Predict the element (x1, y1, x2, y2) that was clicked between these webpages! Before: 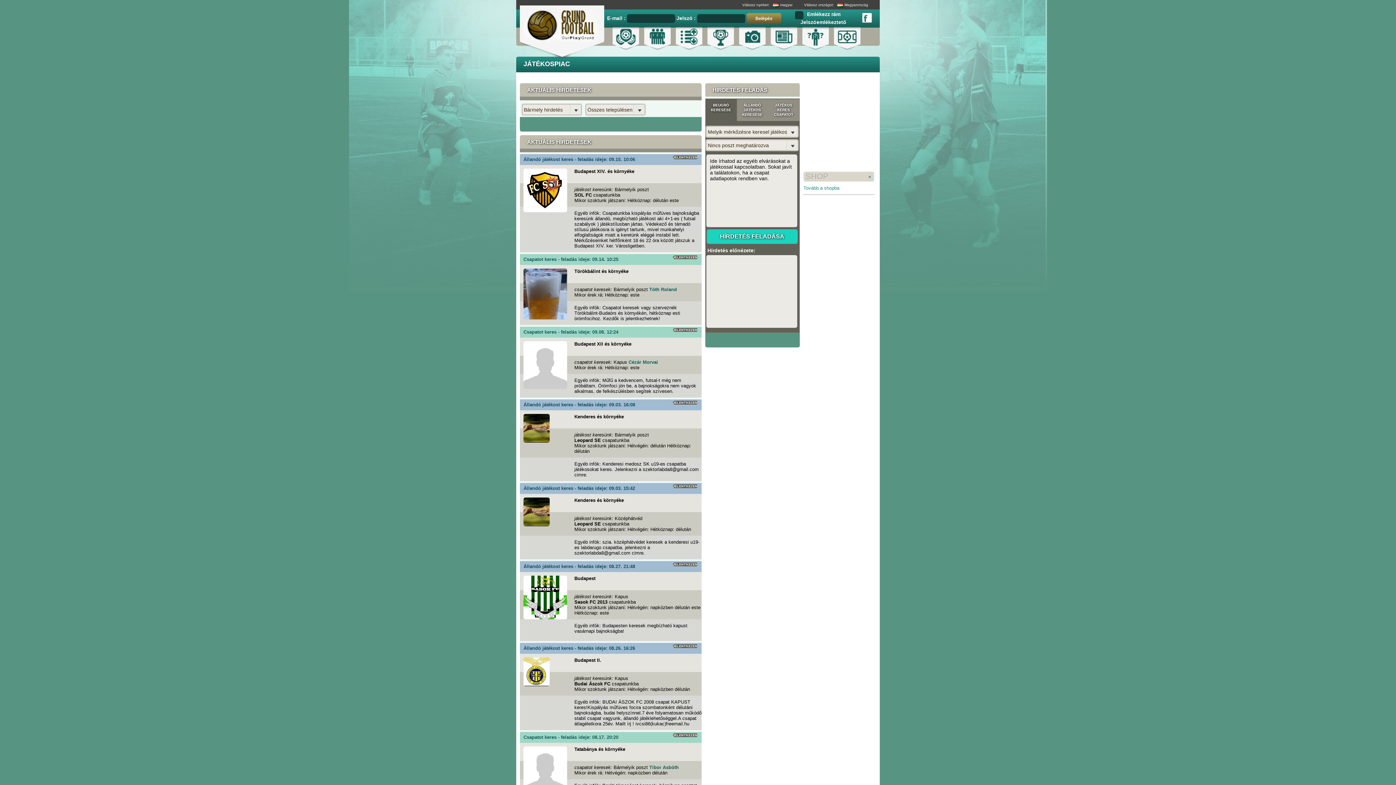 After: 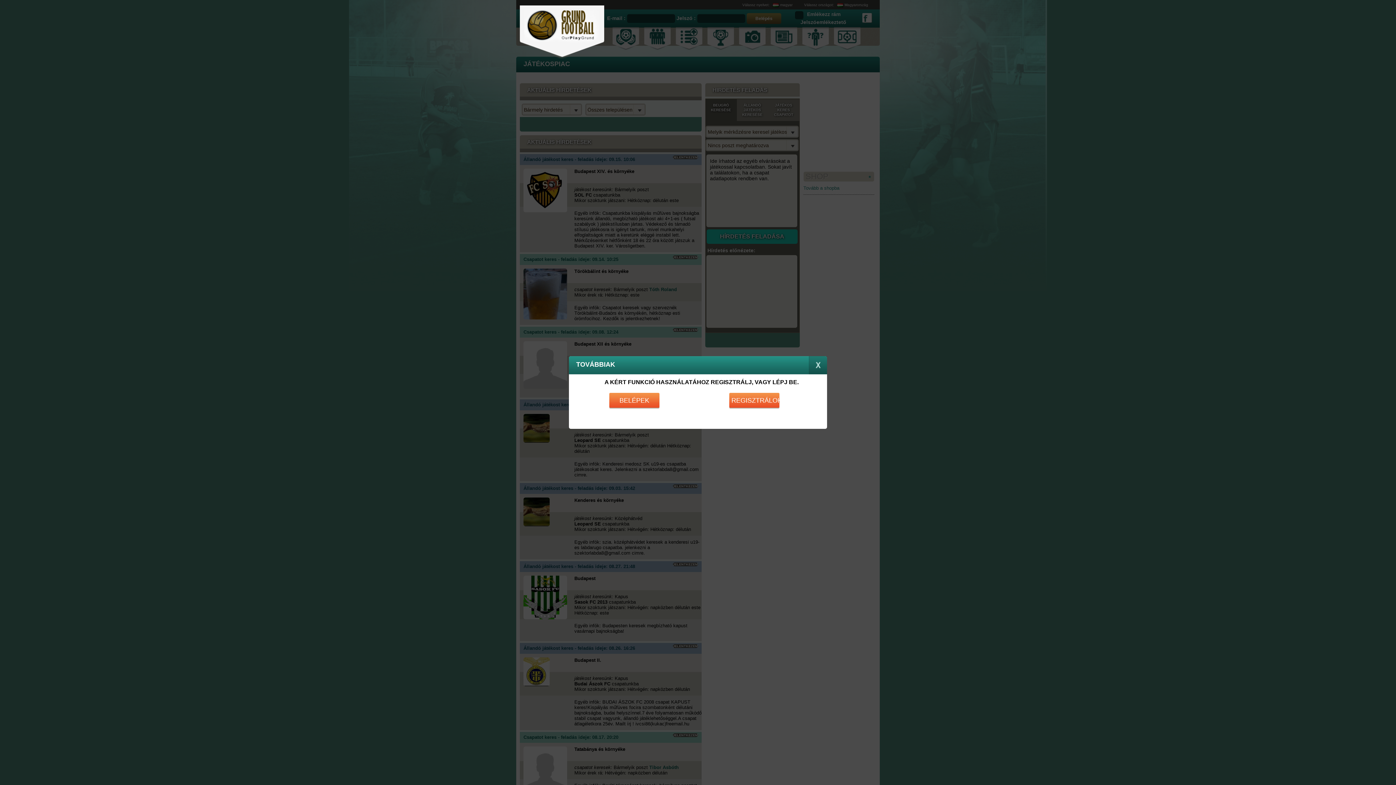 Action: bbox: (673, 155, 698, 159) label: JELENTKEZEM